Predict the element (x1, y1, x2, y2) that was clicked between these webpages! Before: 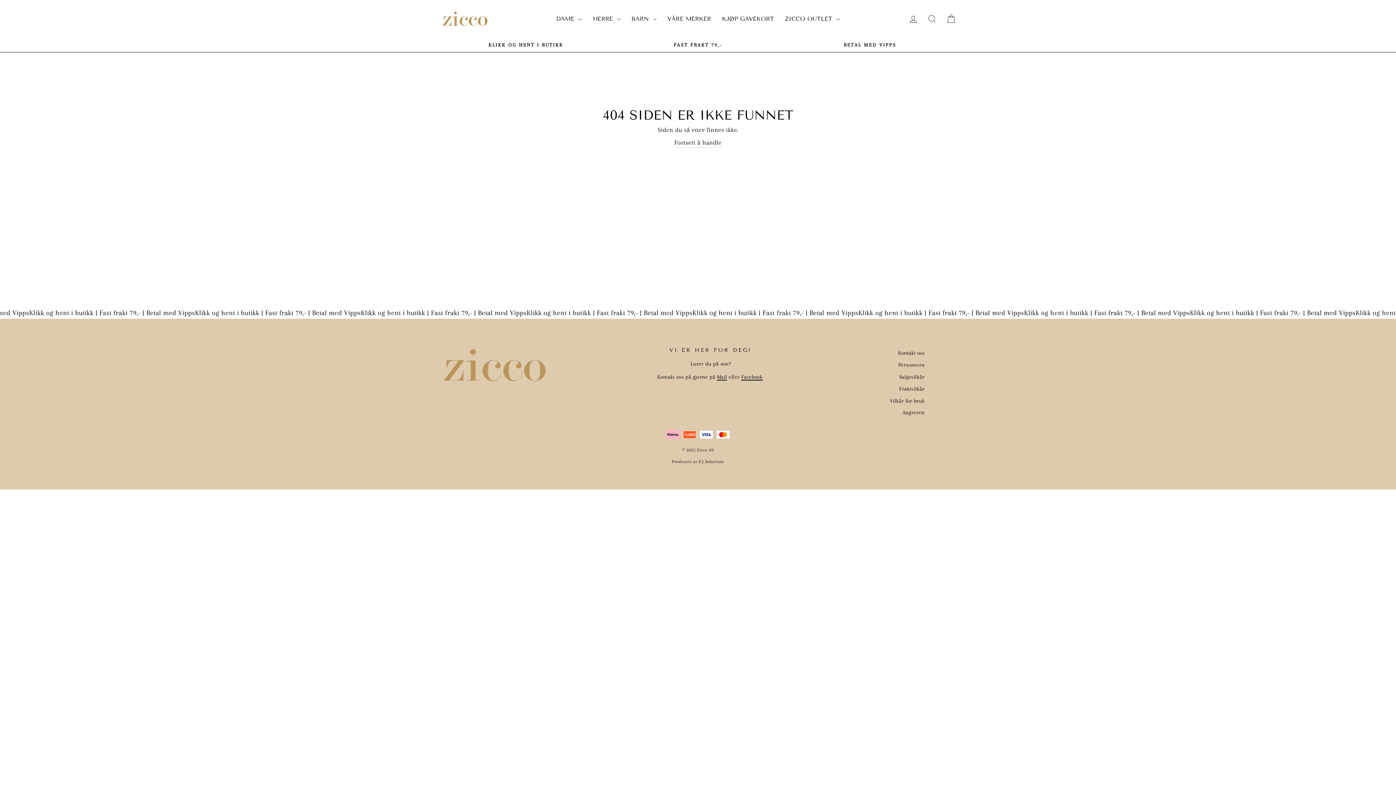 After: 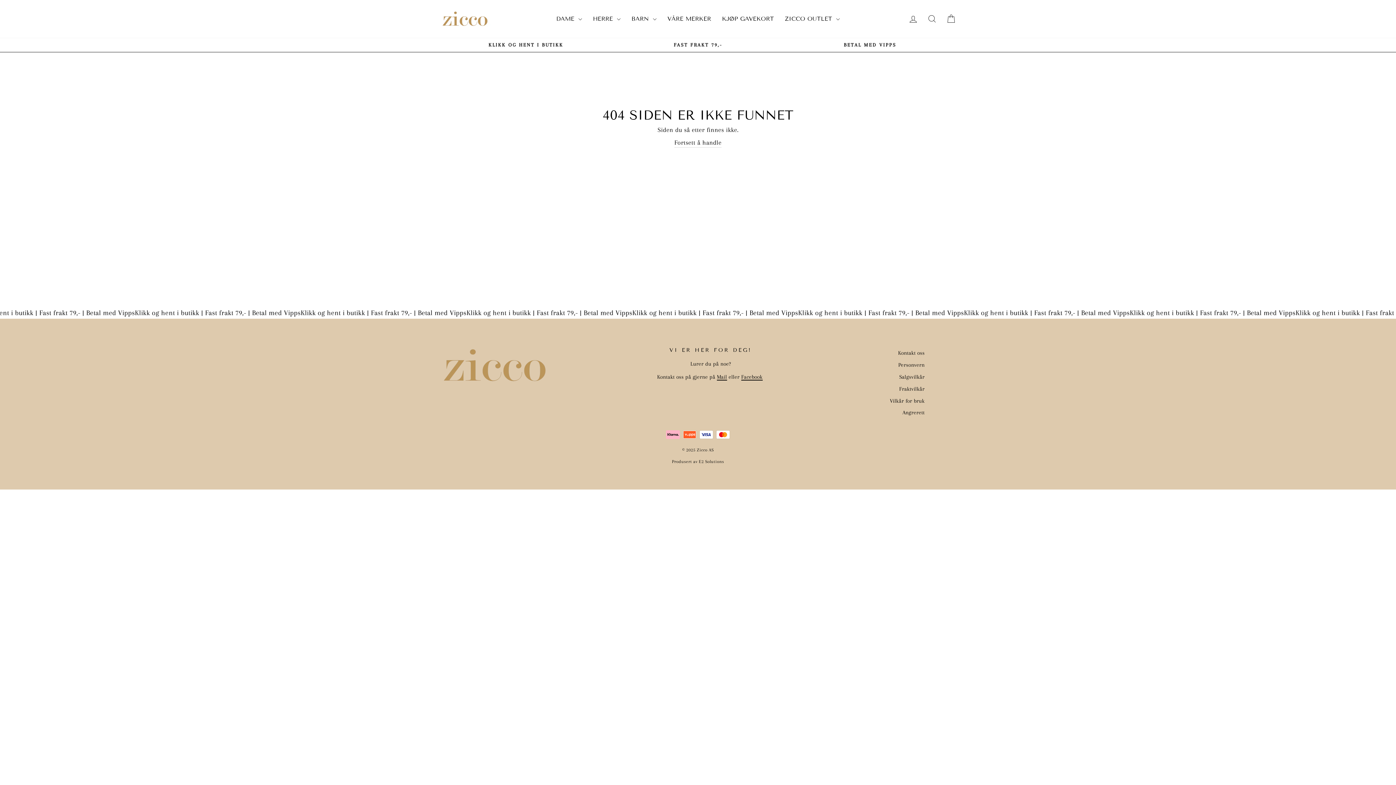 Action: bbox: (741, 374, 762, 380) label: Facebook